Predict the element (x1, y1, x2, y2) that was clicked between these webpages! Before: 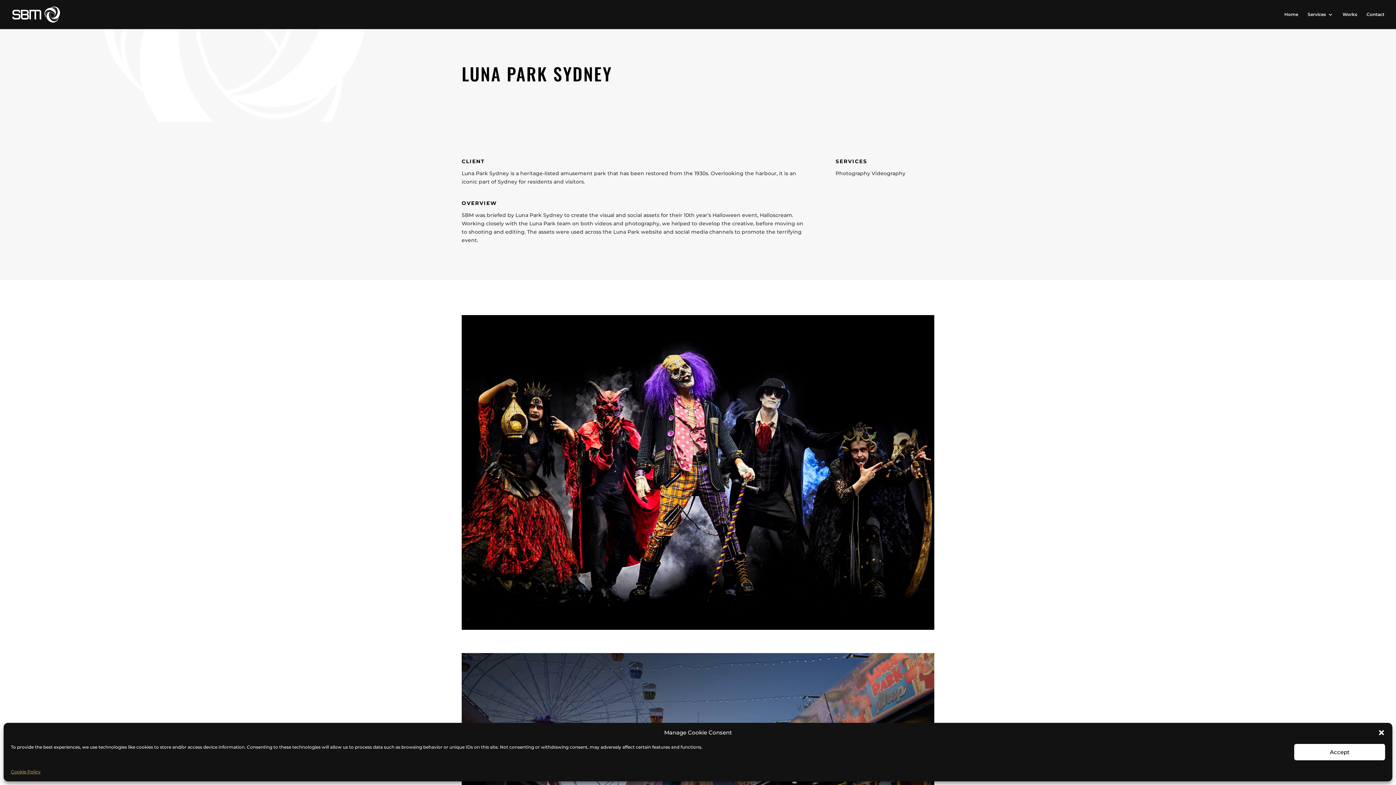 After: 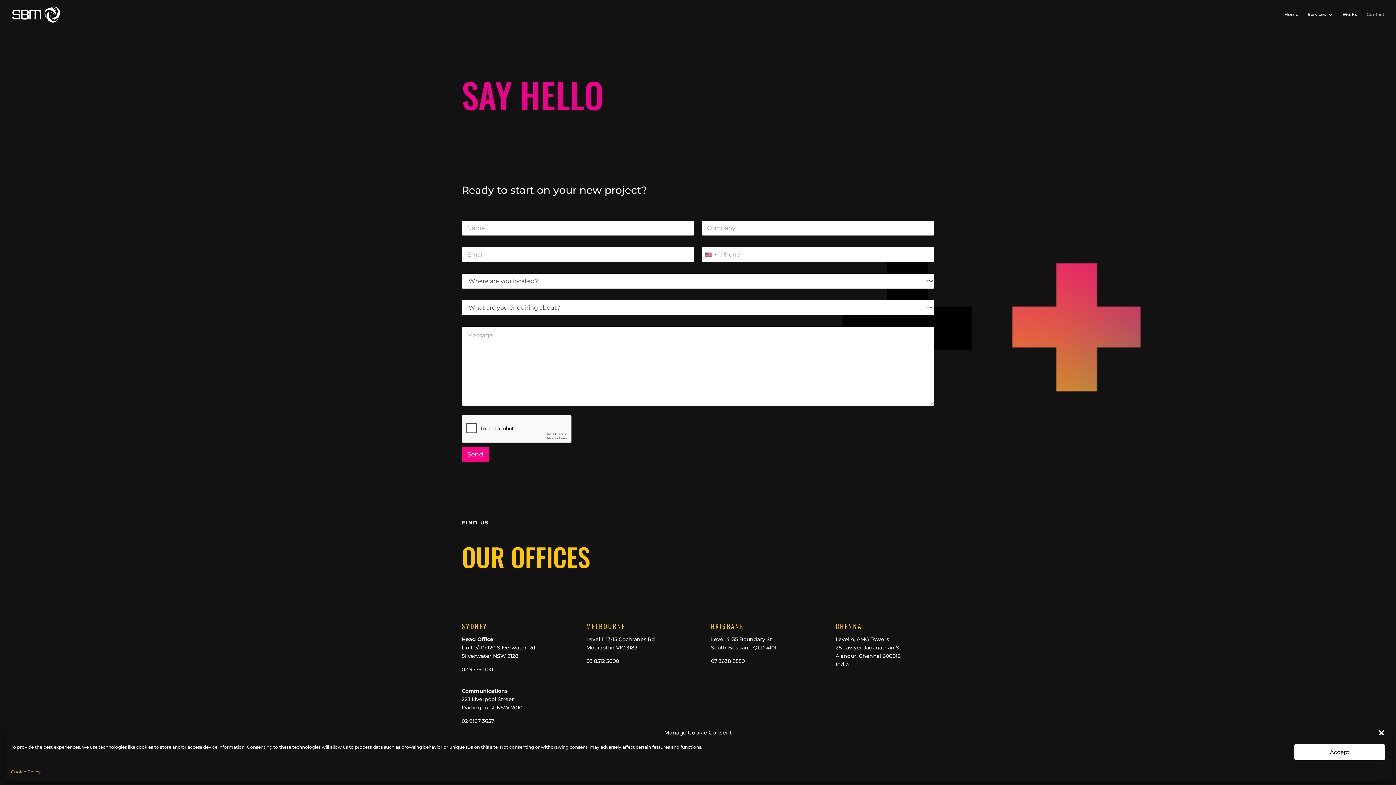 Action: bbox: (1366, 12, 1384, 29) label: Contact